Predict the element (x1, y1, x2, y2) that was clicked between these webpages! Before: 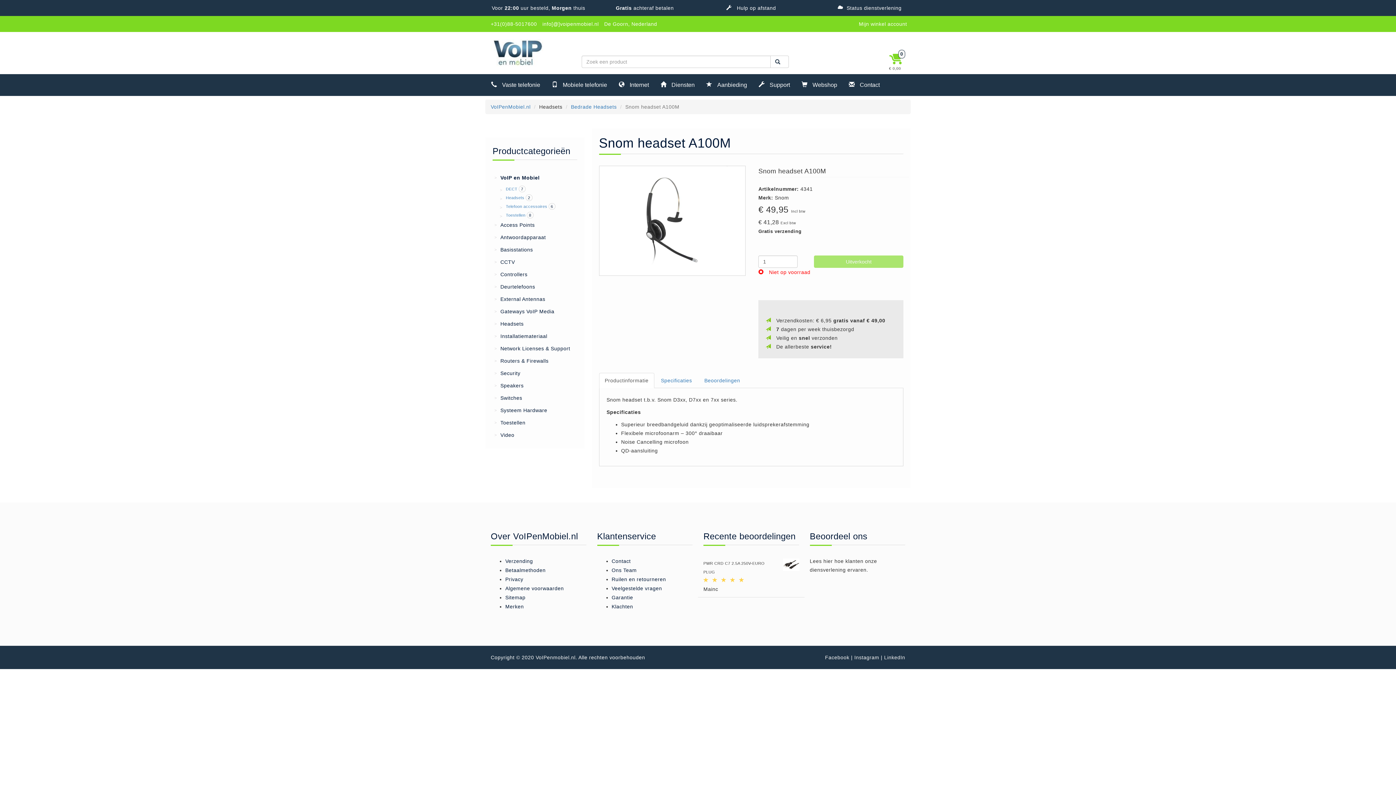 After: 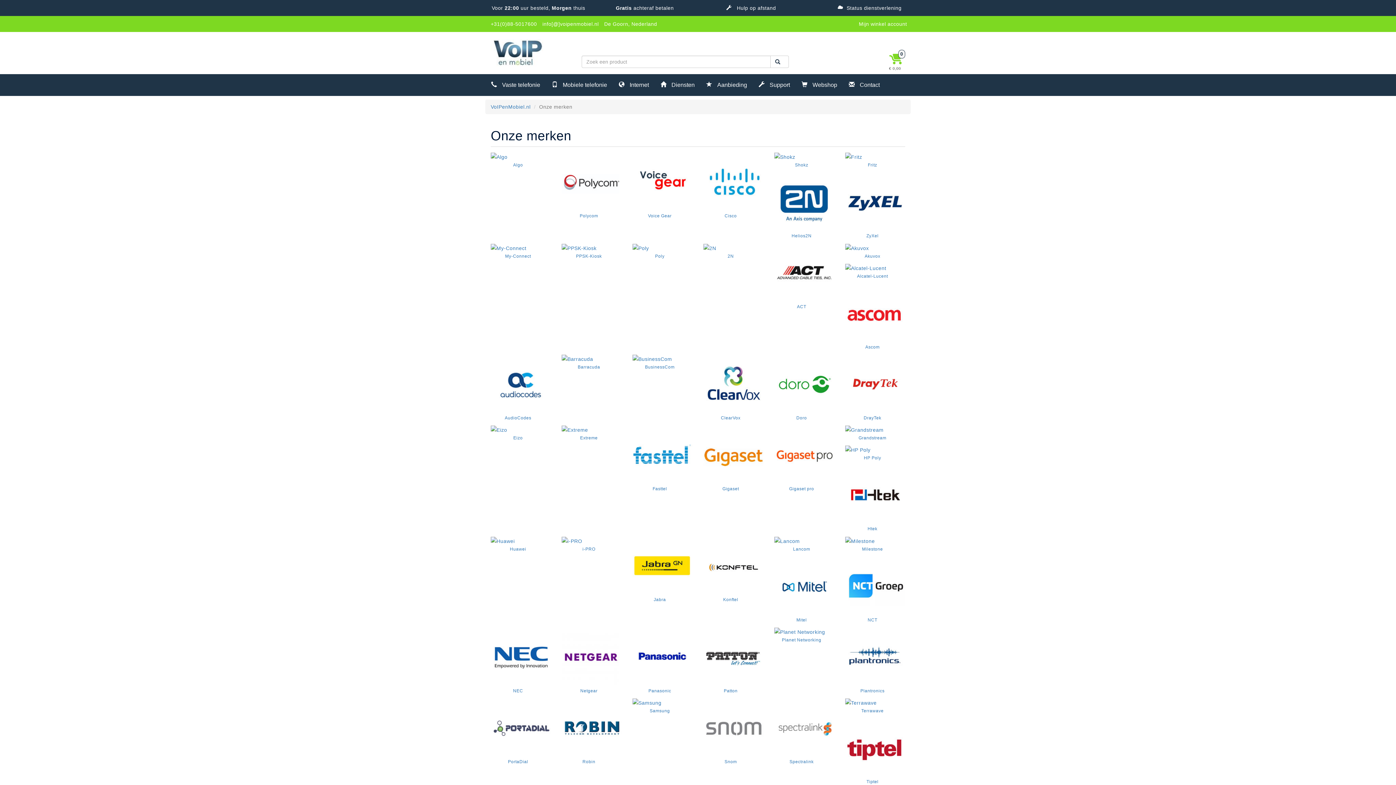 Action: label: Merken bbox: (505, 604, 524, 609)